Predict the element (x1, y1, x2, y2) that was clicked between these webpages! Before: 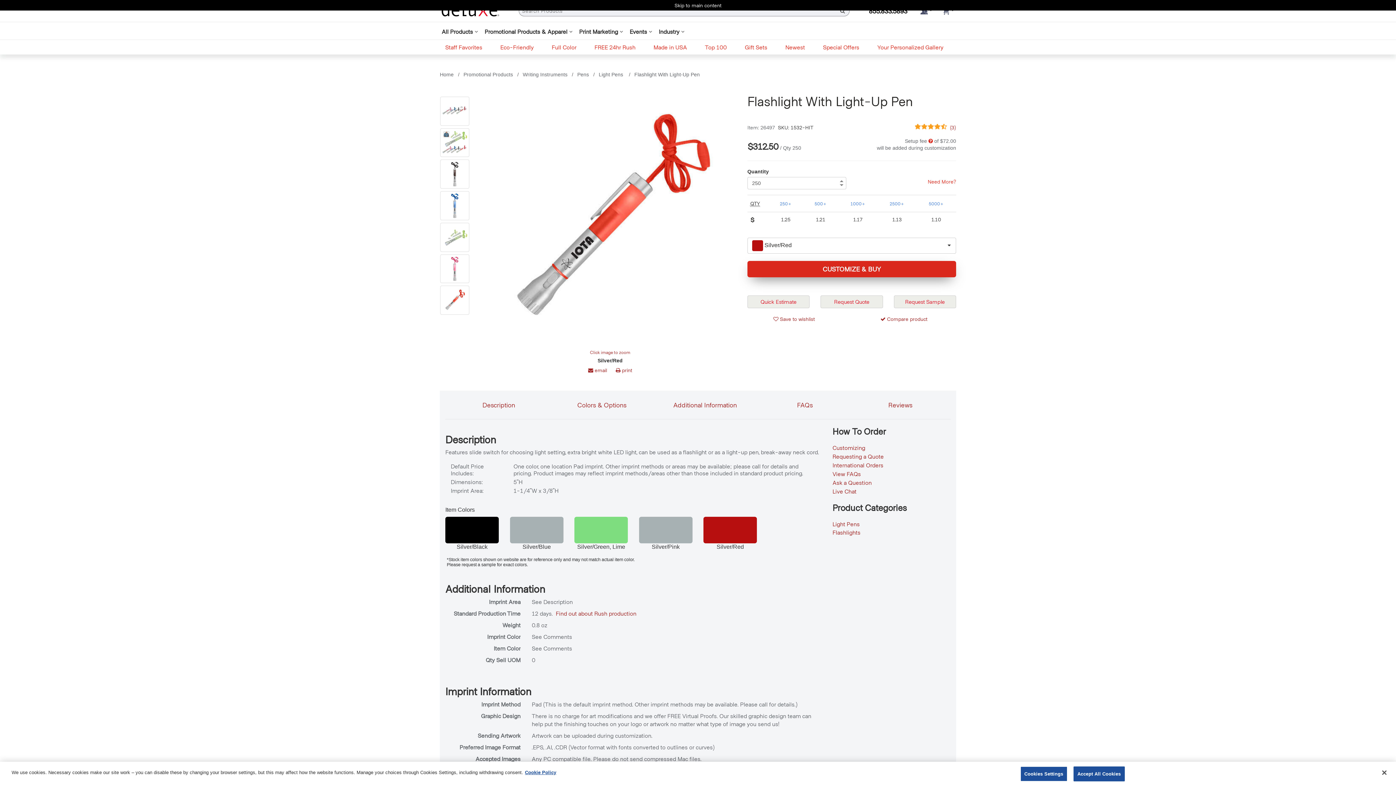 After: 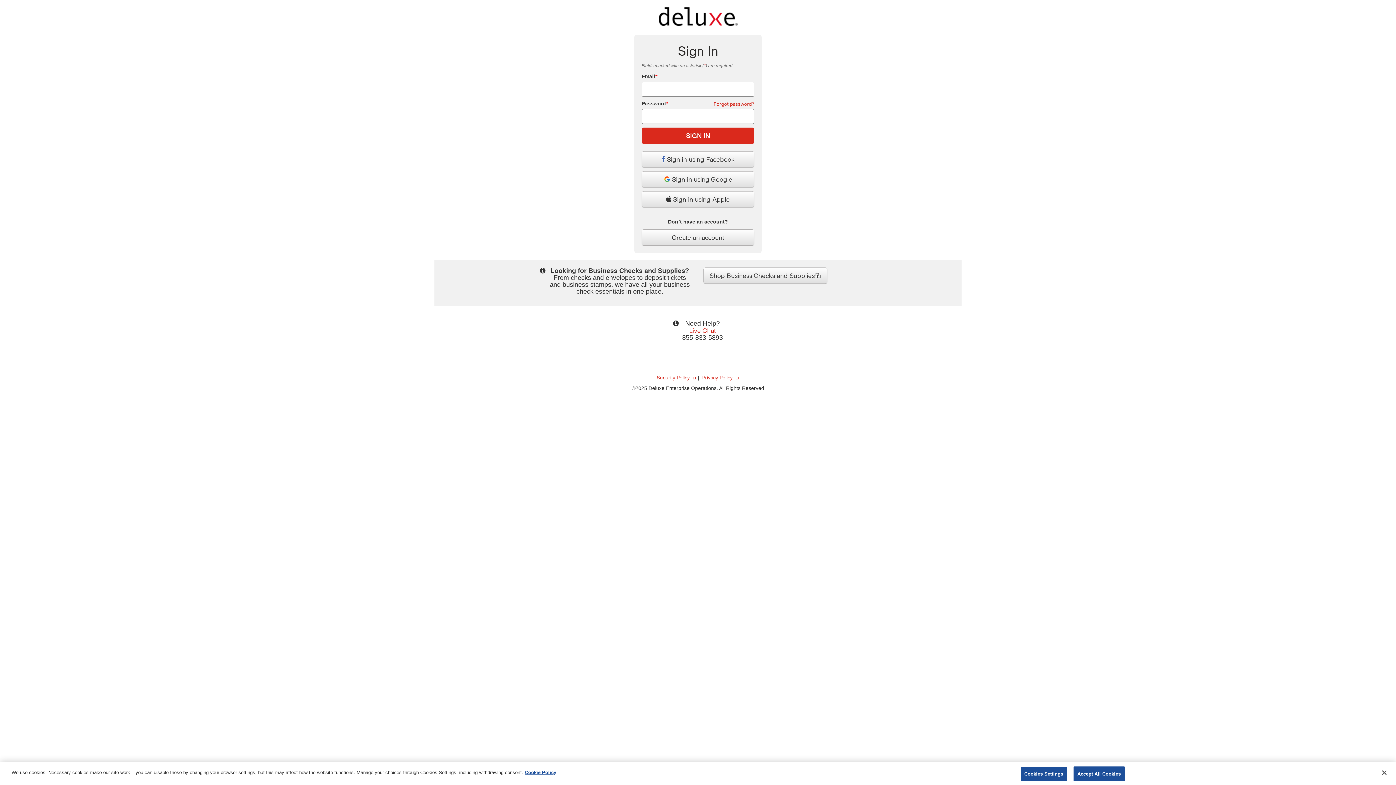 Action: bbox: (916, 1, 932, 22) label: Account